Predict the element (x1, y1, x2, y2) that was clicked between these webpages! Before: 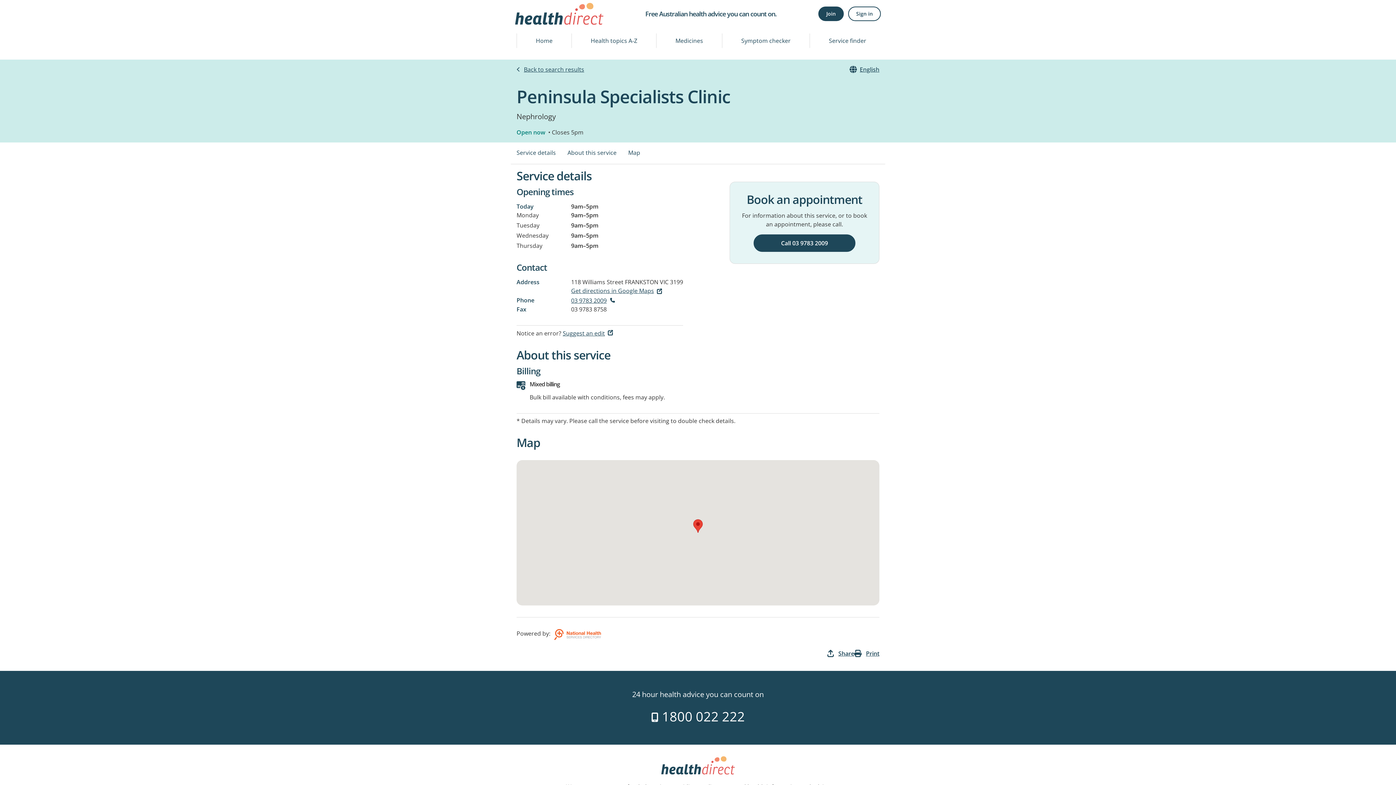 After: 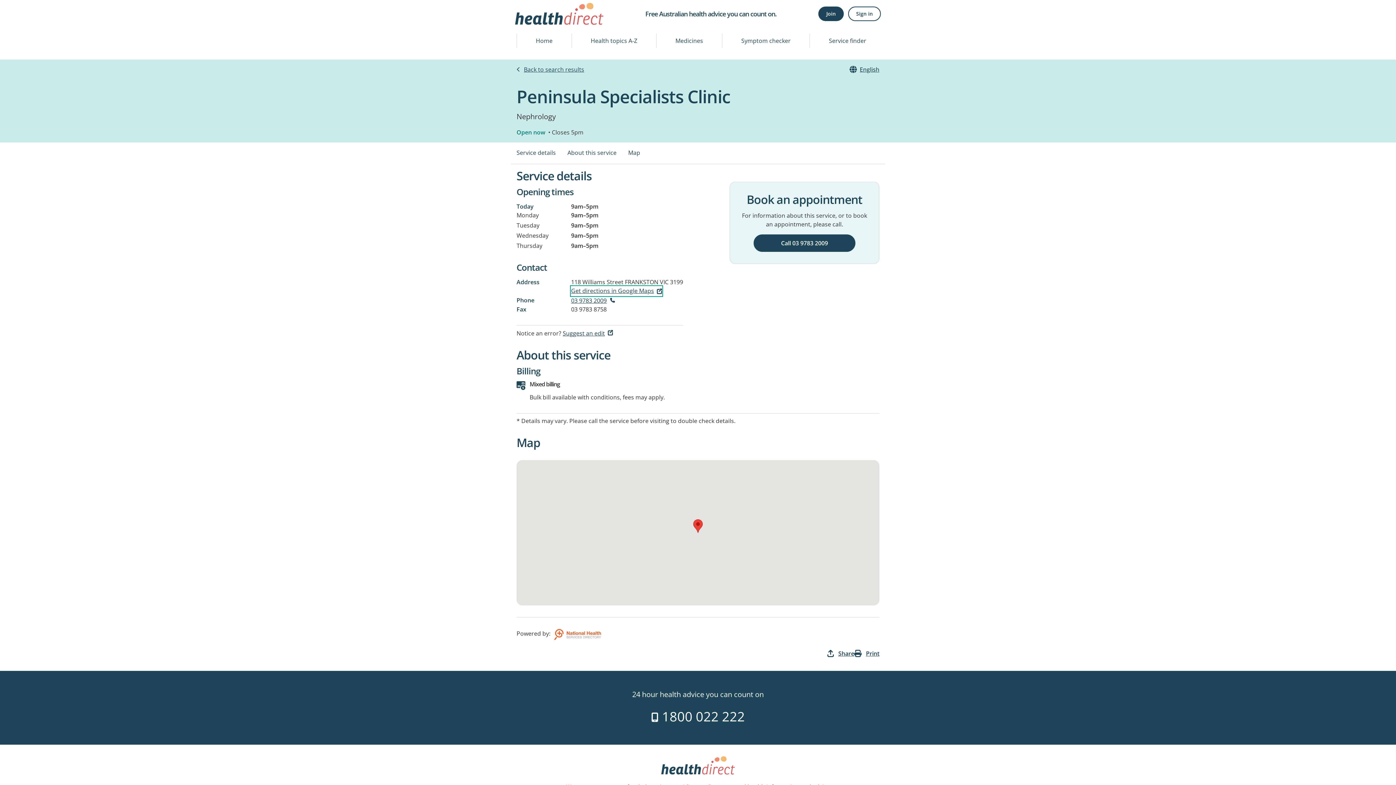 Action: label: Get directions in Google Maps bbox: (571, 286, 662, 295)